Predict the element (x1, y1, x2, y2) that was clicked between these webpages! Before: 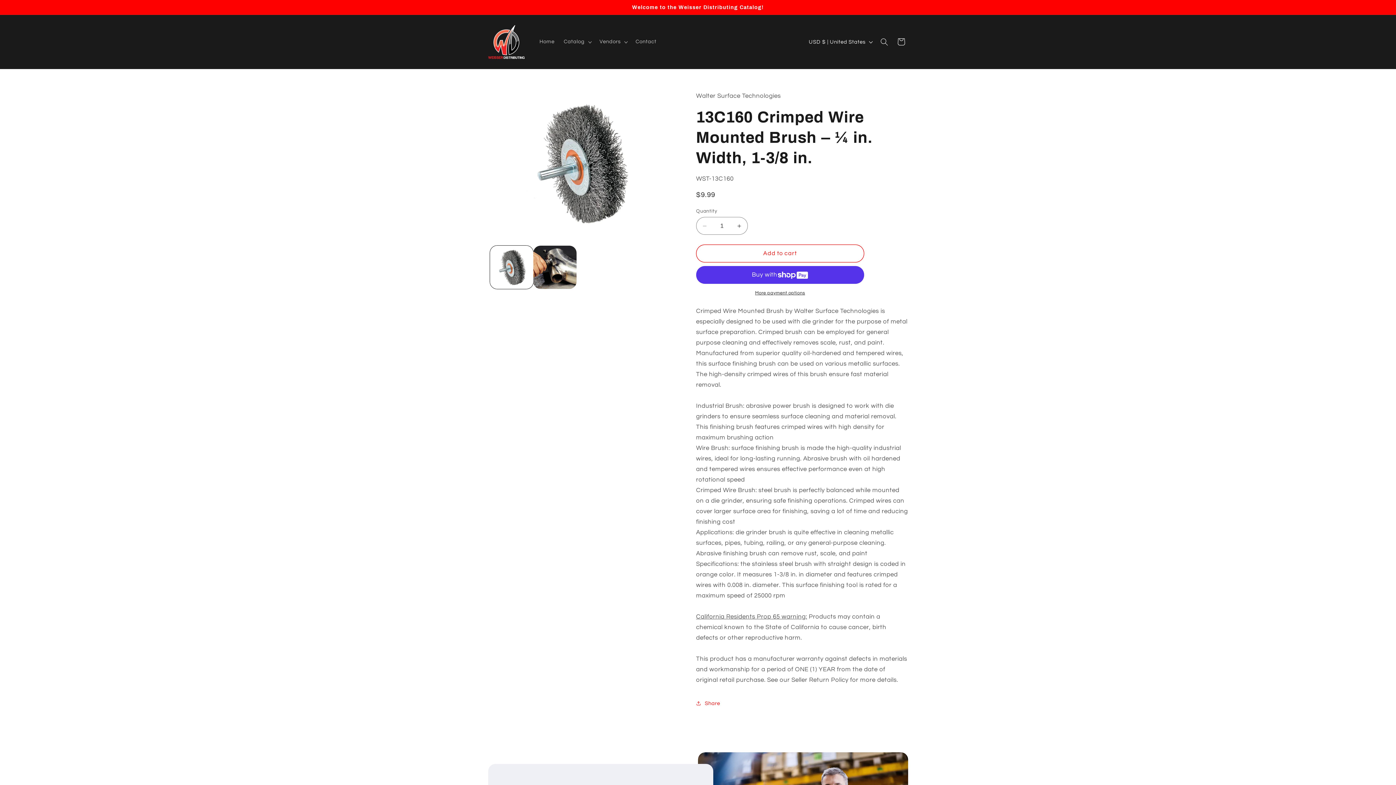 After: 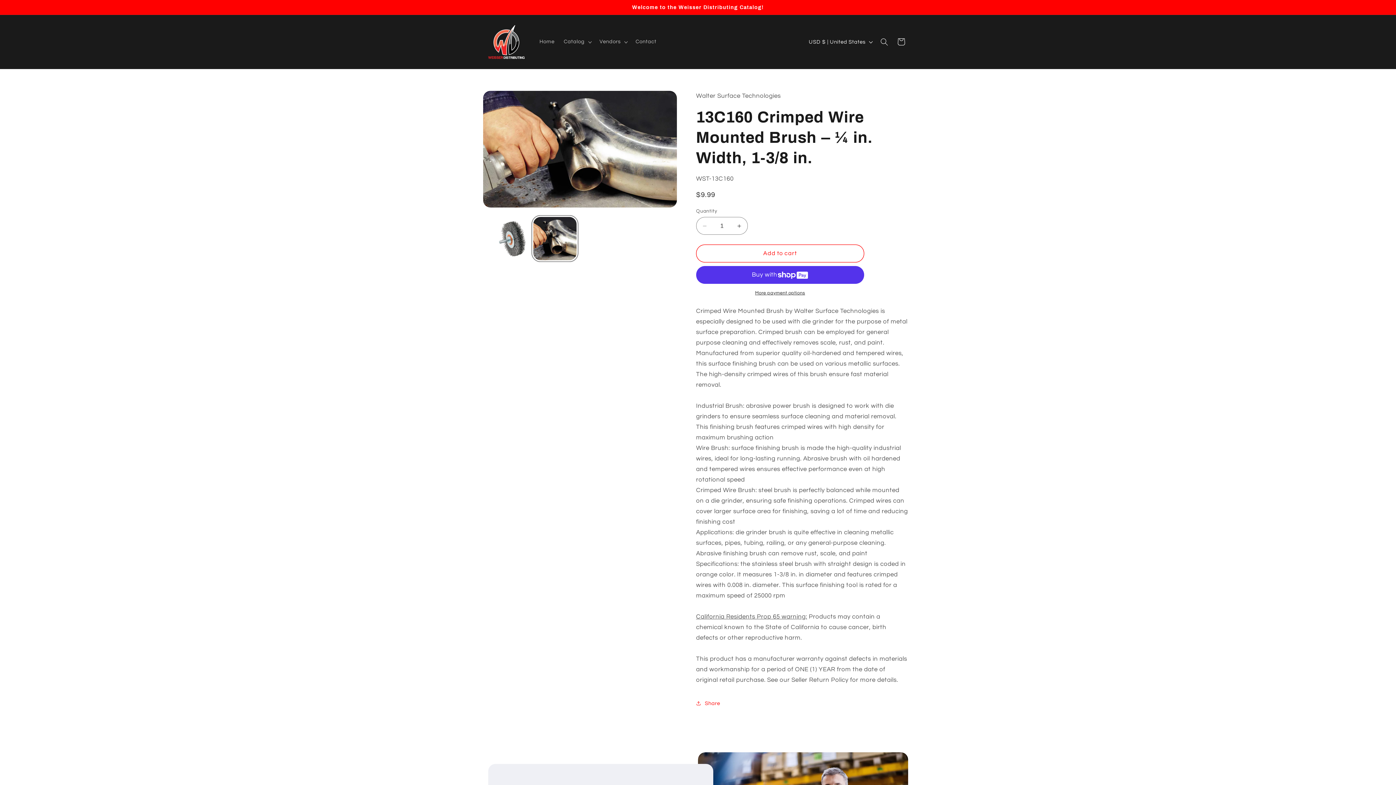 Action: bbox: (533, 245, 576, 289) label: Load image 2 in gallery view